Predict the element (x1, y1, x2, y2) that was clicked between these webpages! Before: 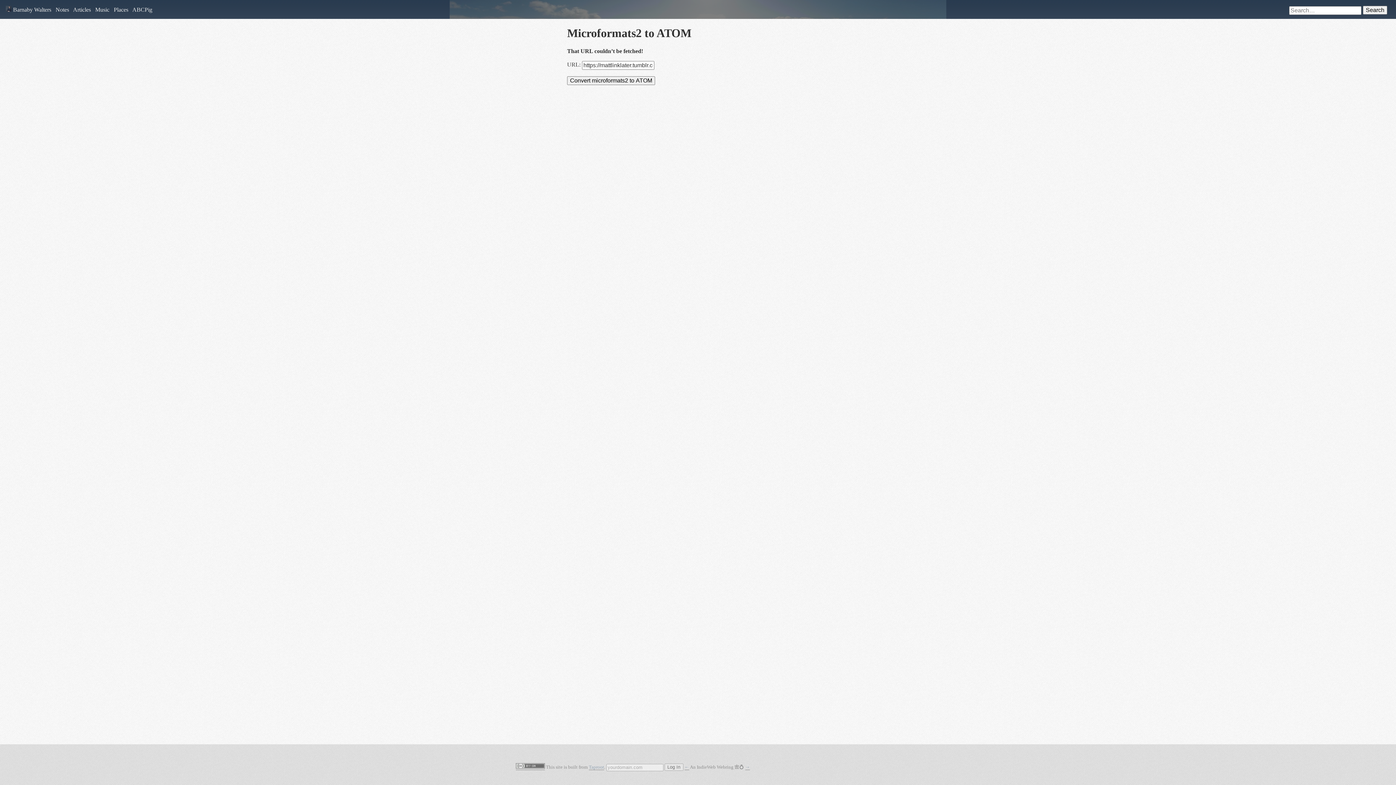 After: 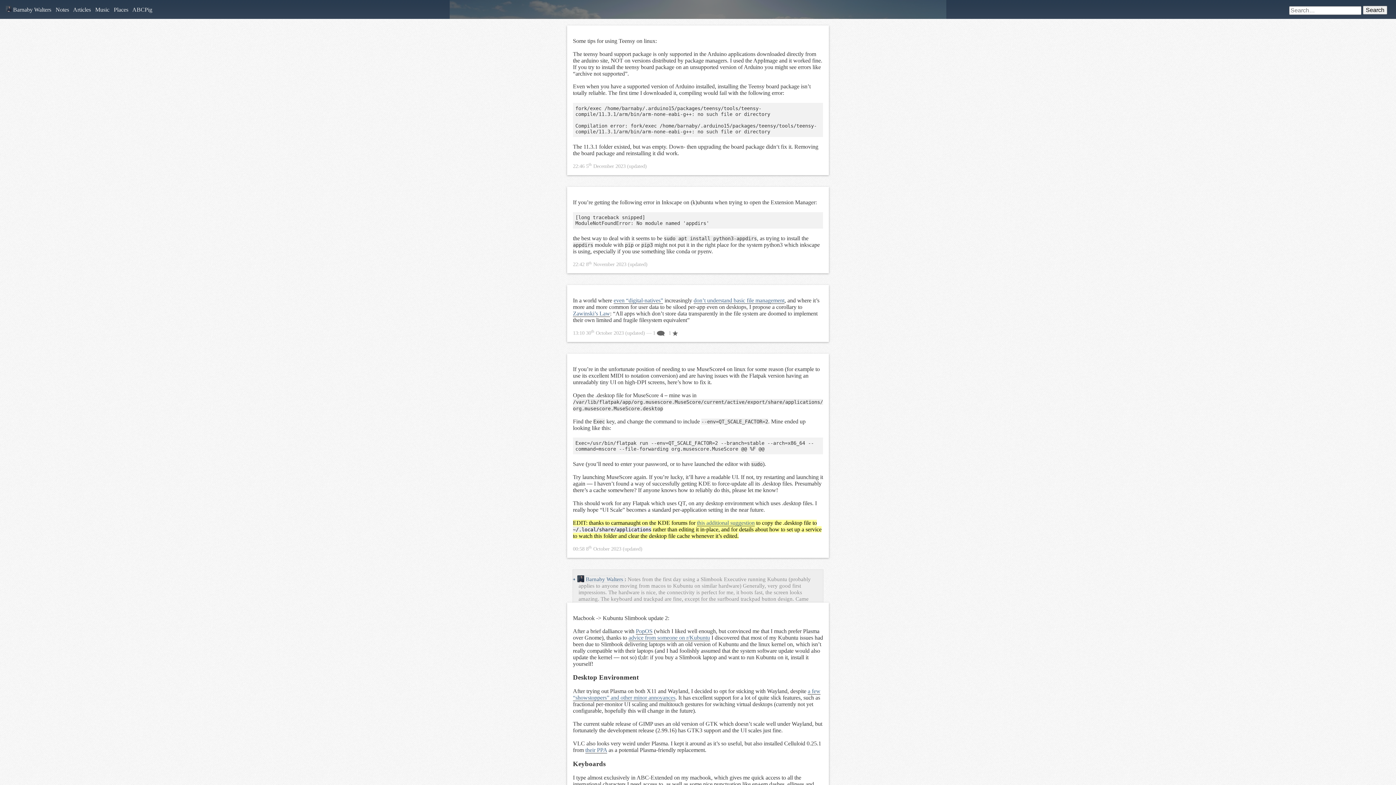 Action: bbox: (55, 6, 69, 12) label: Notes